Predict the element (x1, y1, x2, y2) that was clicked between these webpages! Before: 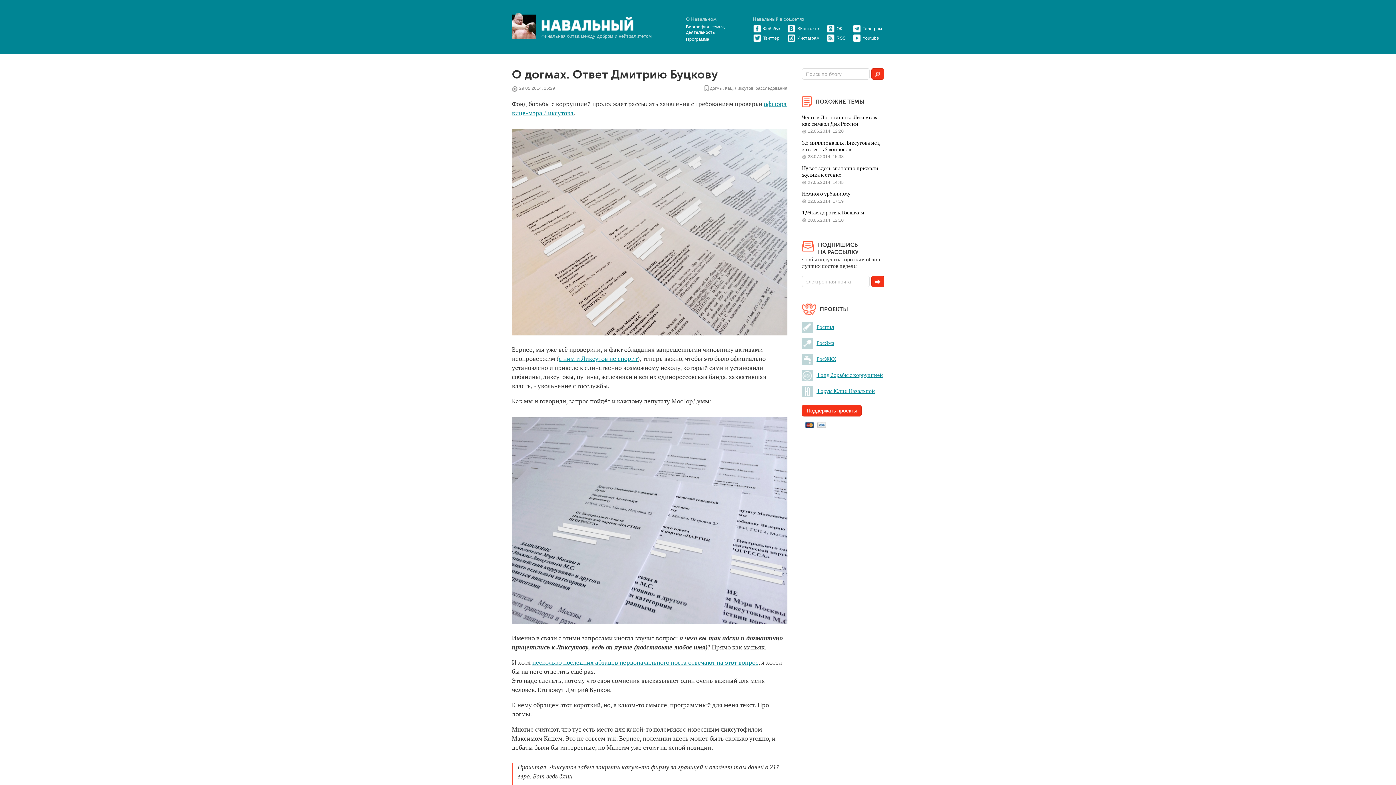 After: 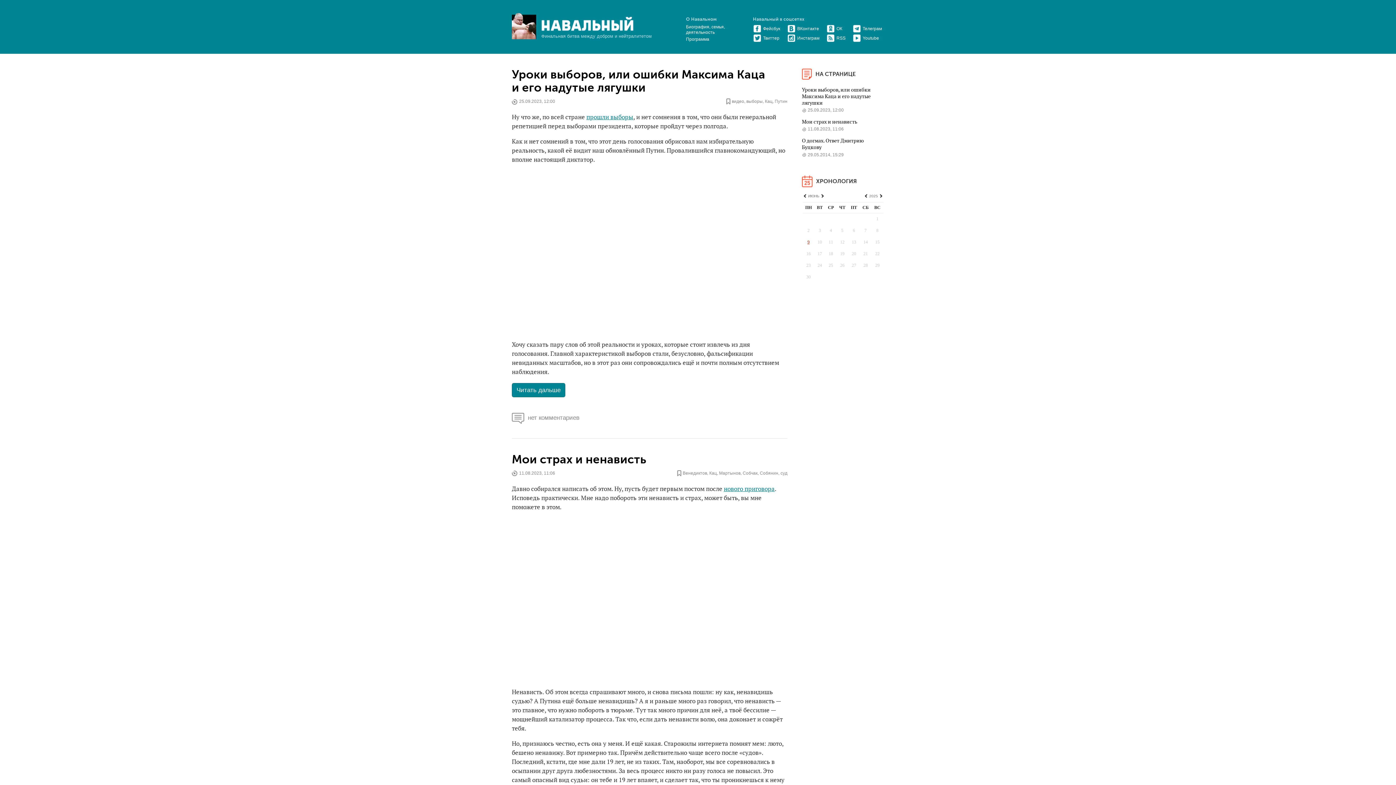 Action: label: Кац bbox: (725, 85, 732, 91)